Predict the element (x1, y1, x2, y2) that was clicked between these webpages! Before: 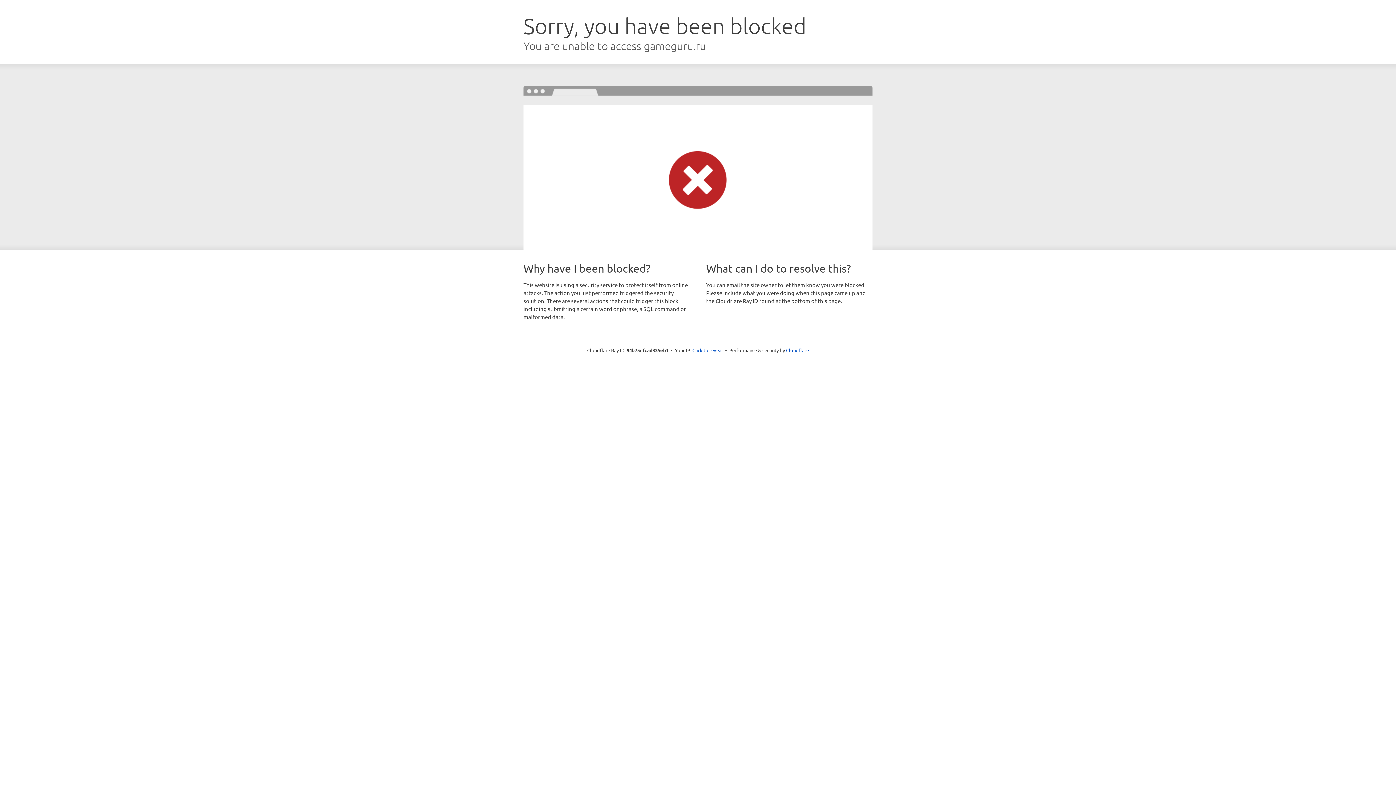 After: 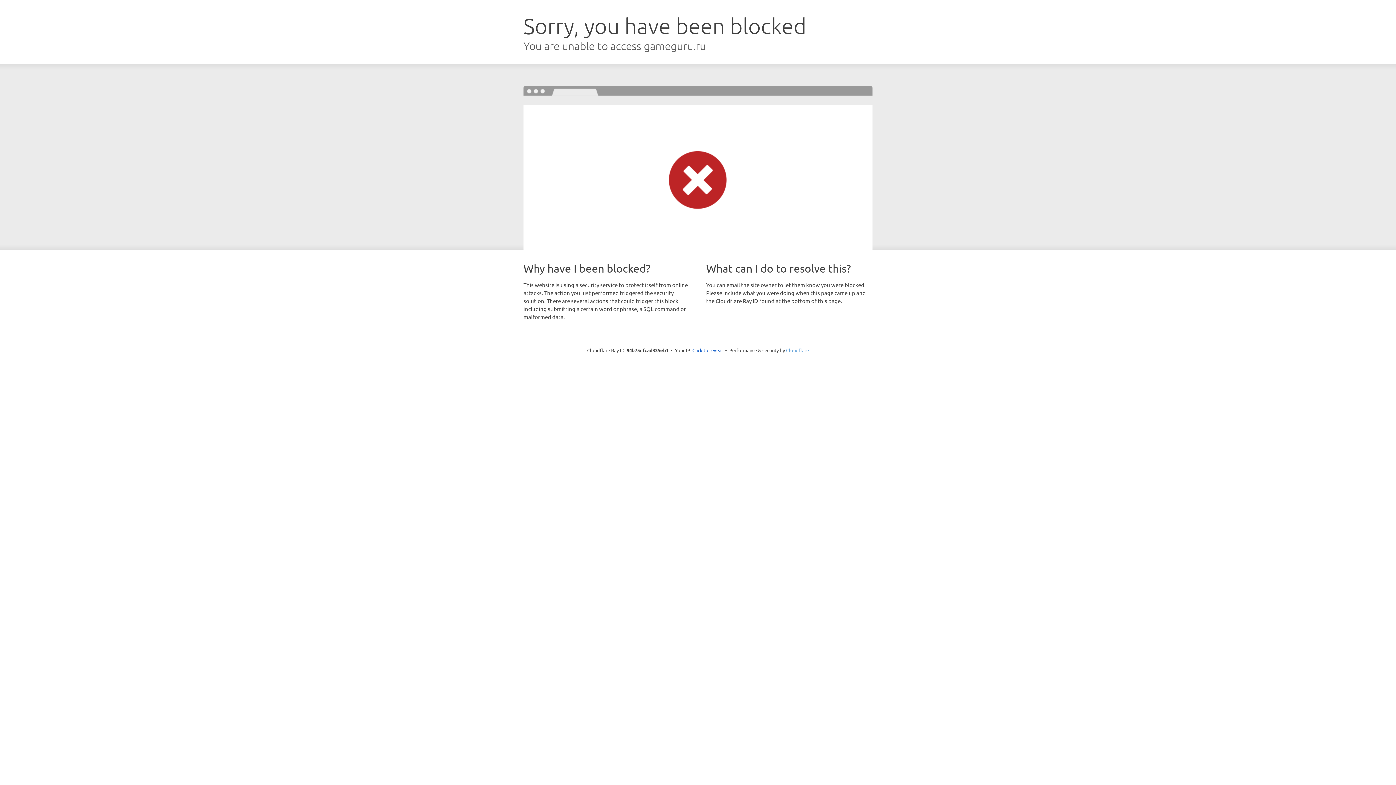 Action: label: Cloudflare bbox: (786, 347, 809, 353)